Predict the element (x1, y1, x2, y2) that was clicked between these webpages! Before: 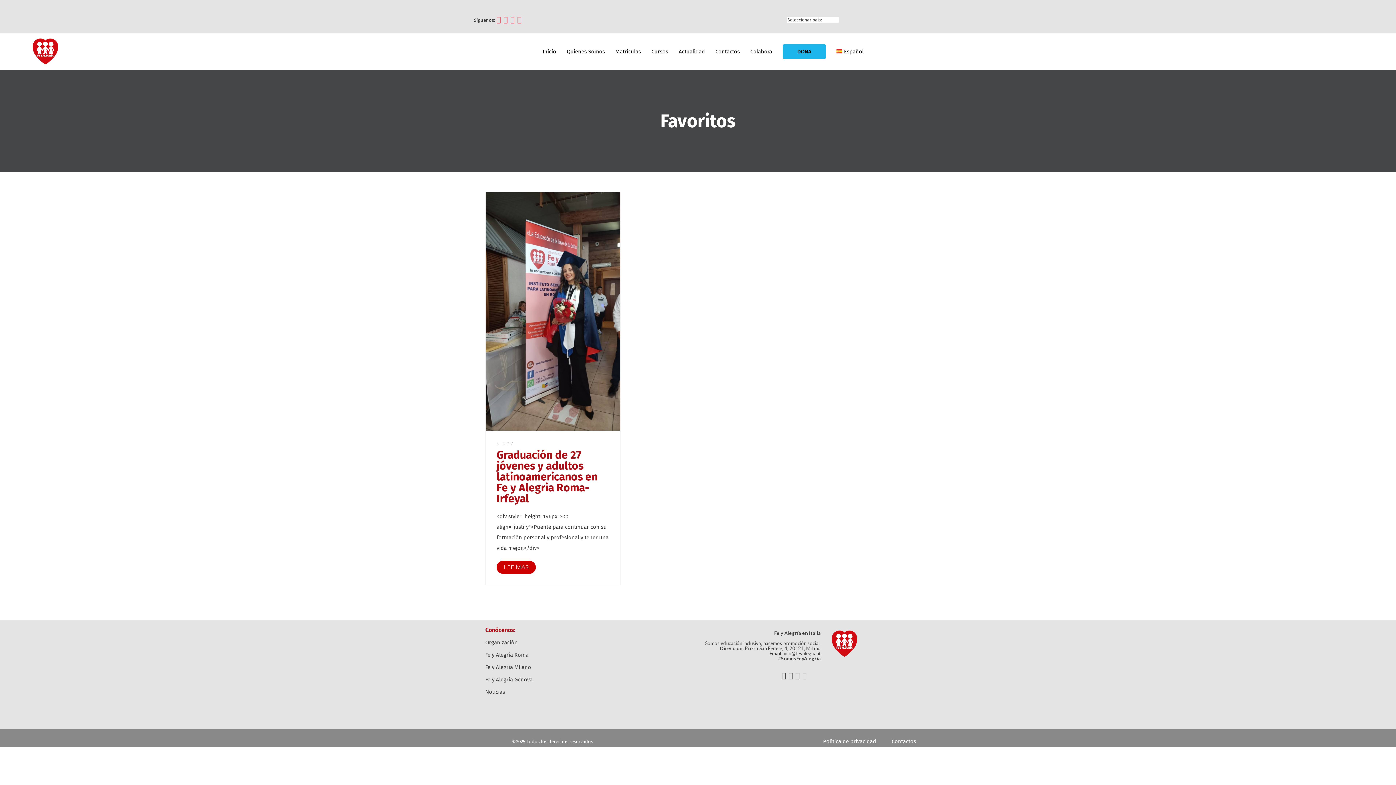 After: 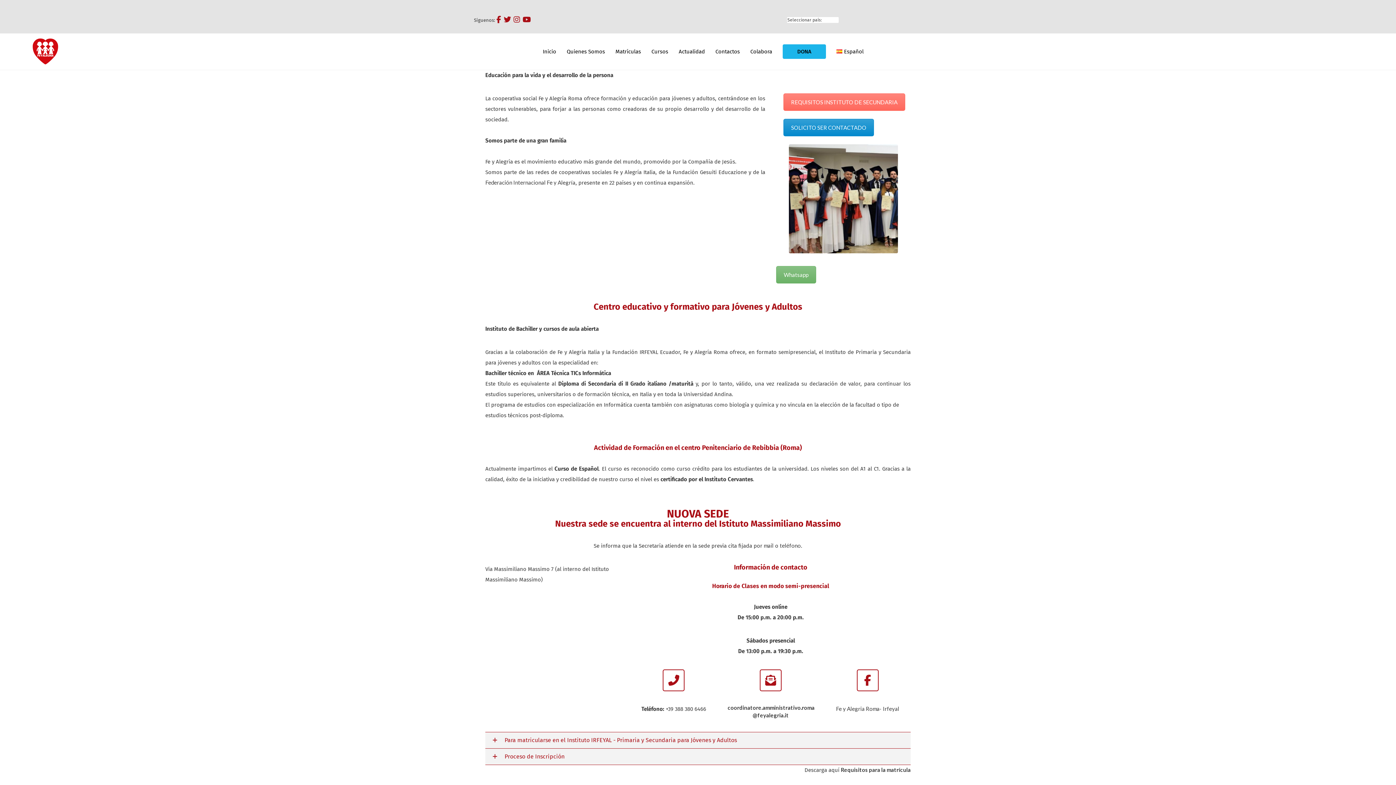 Action: bbox: (485, 651, 528, 659) label: Fe y Alegría Roma